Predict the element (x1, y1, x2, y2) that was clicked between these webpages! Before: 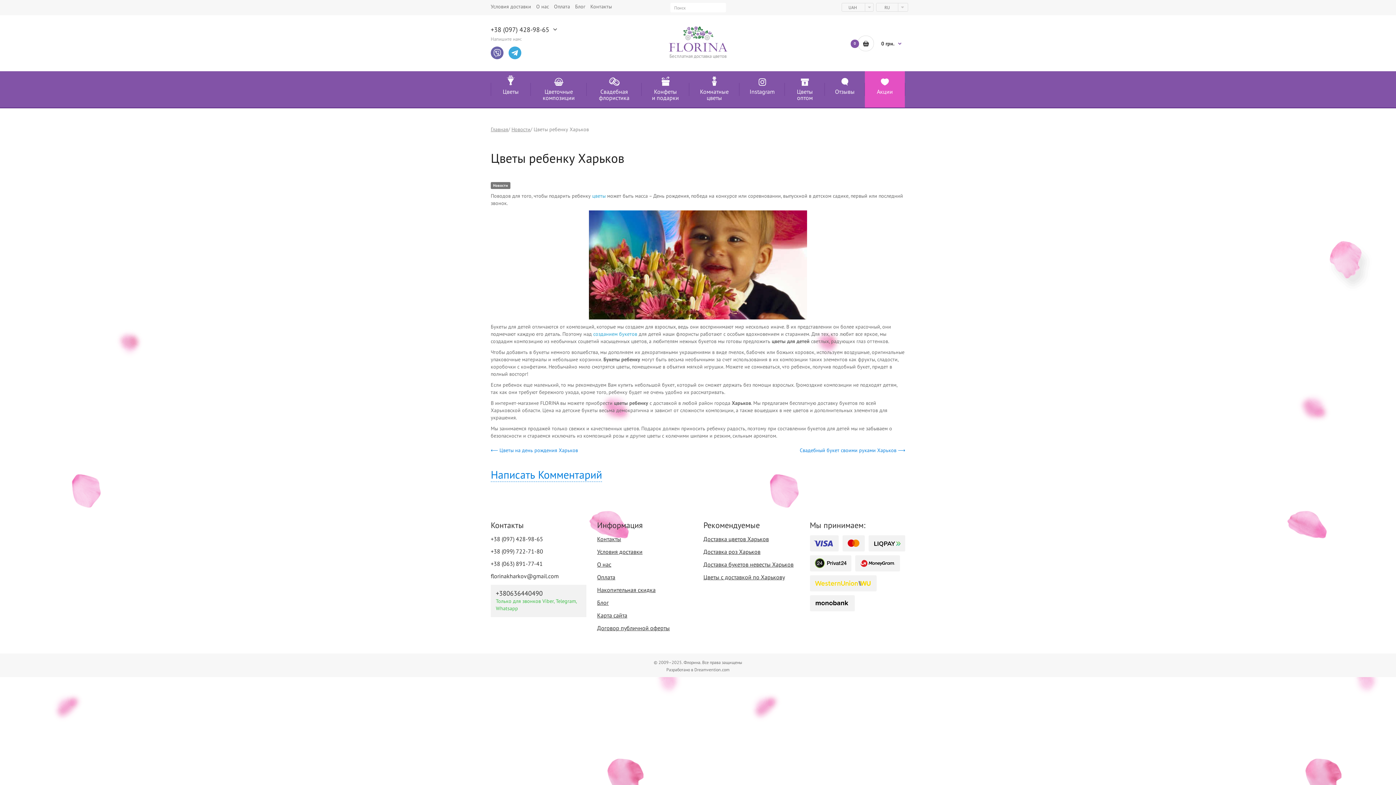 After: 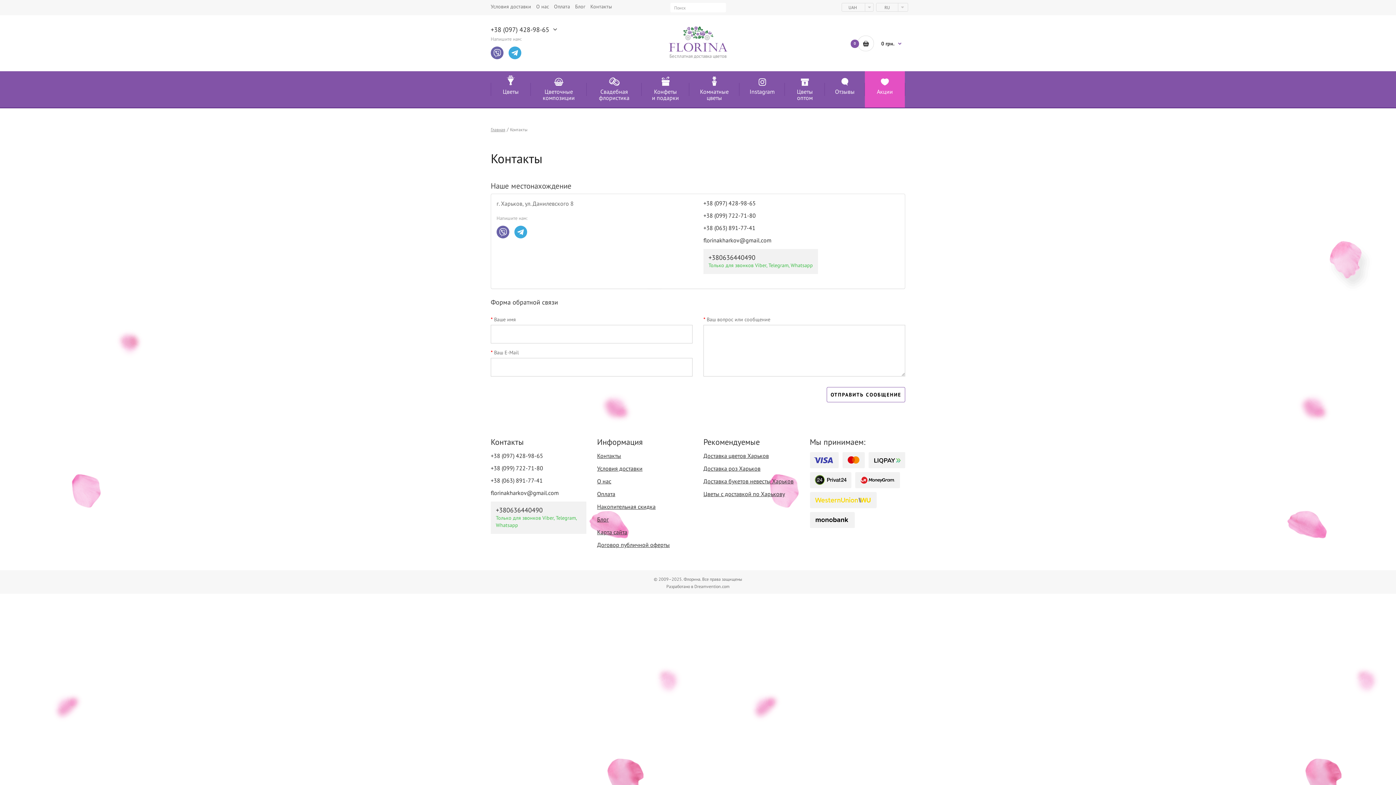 Action: bbox: (597, 535, 621, 542) label: Контакты